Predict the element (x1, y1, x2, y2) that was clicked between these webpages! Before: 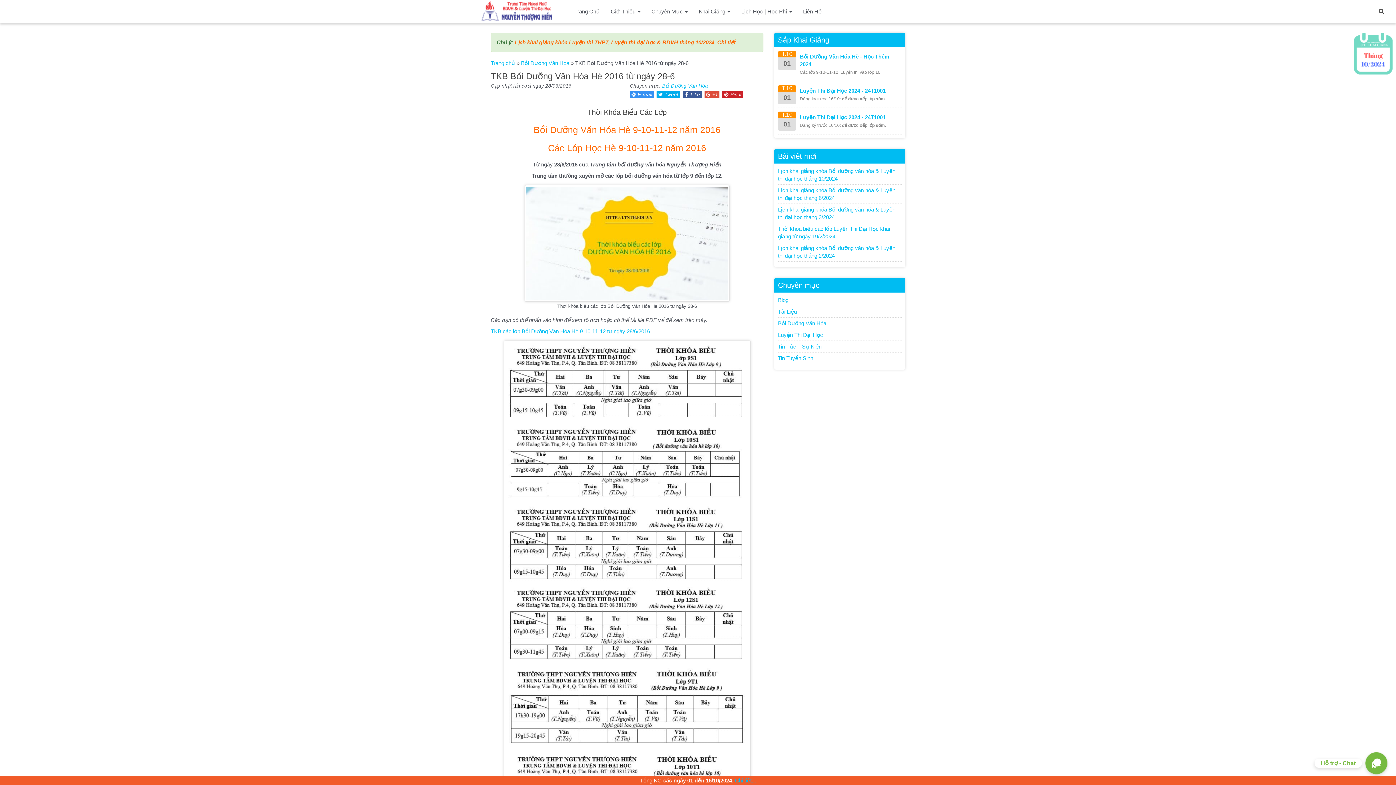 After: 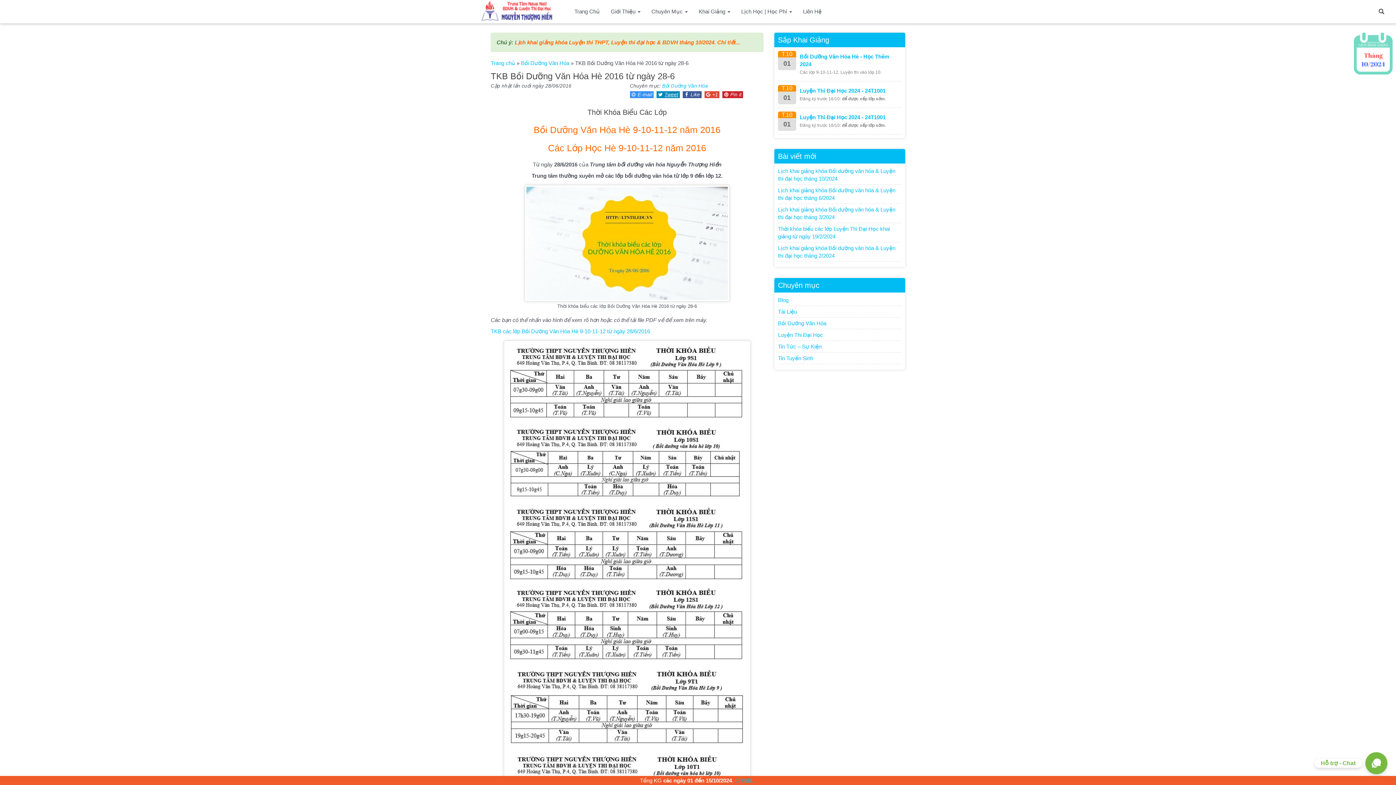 Action: bbox: (656, 91, 679, 98) label: Tweet